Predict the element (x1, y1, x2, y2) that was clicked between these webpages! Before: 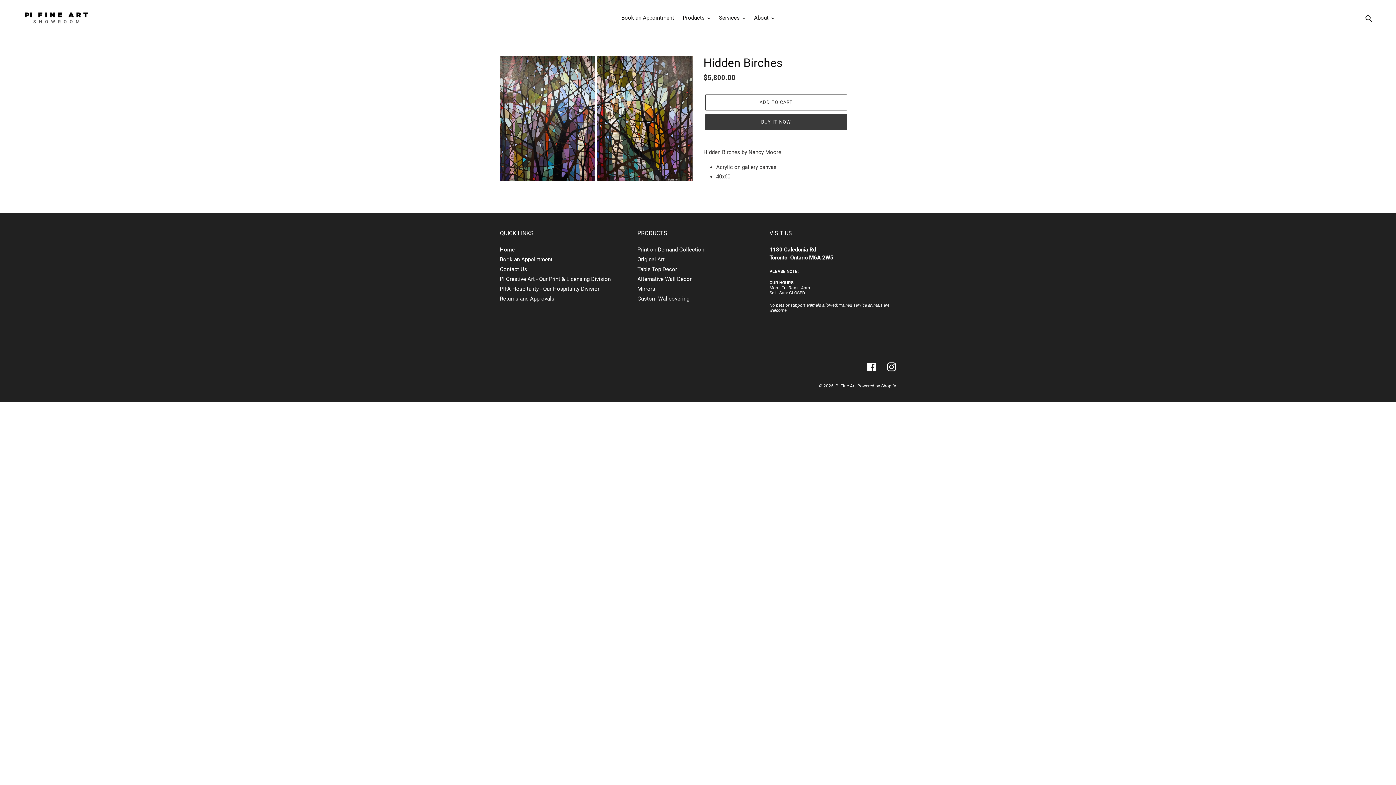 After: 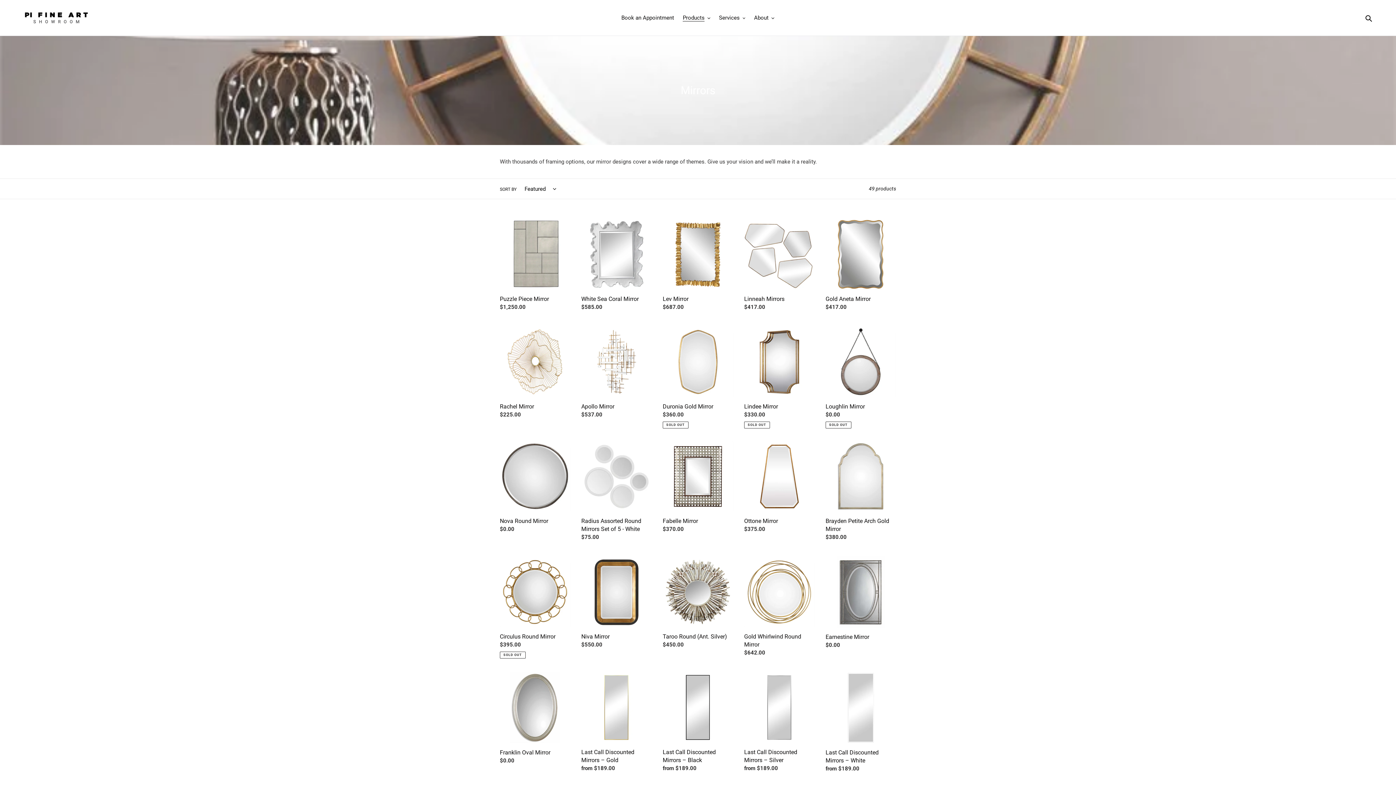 Action: bbox: (637, 285, 655, 292) label: Mirrors